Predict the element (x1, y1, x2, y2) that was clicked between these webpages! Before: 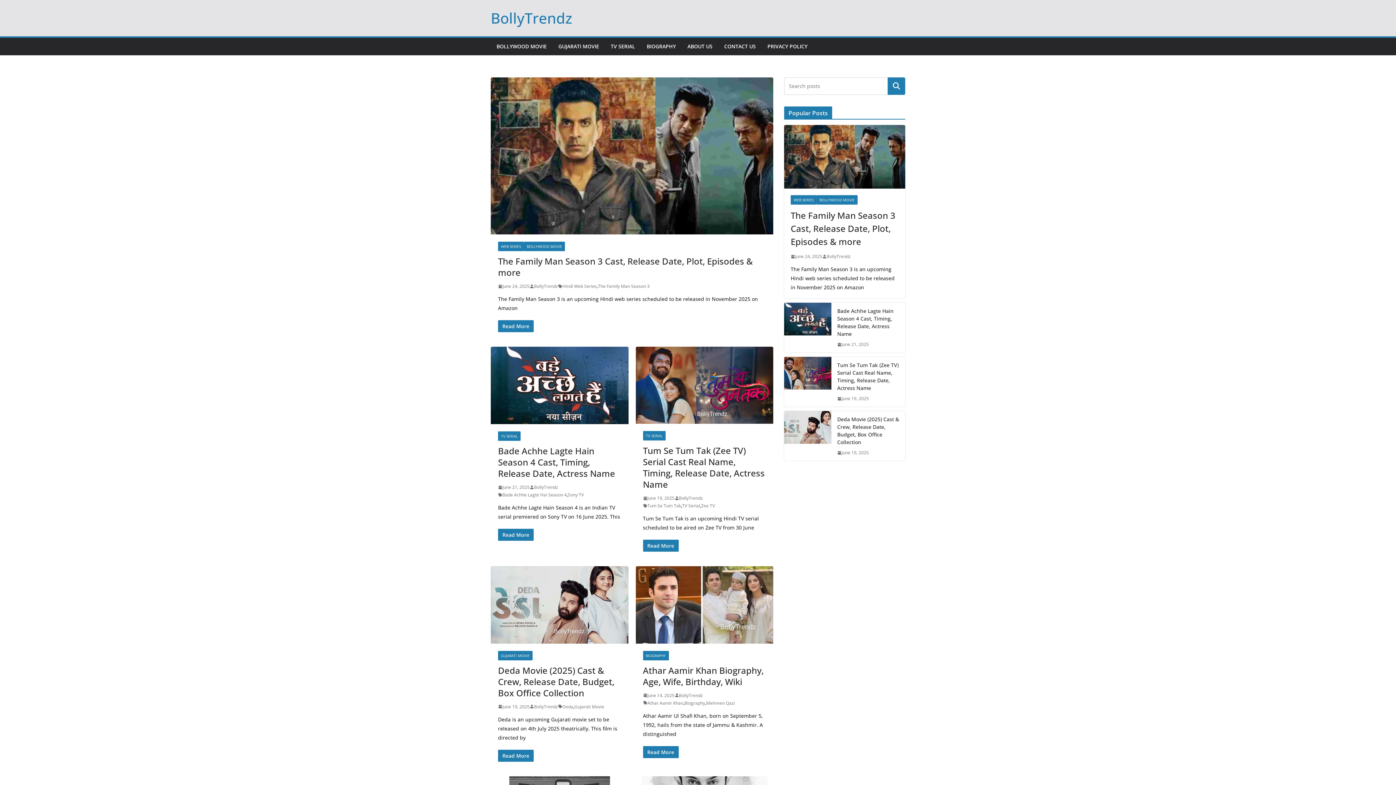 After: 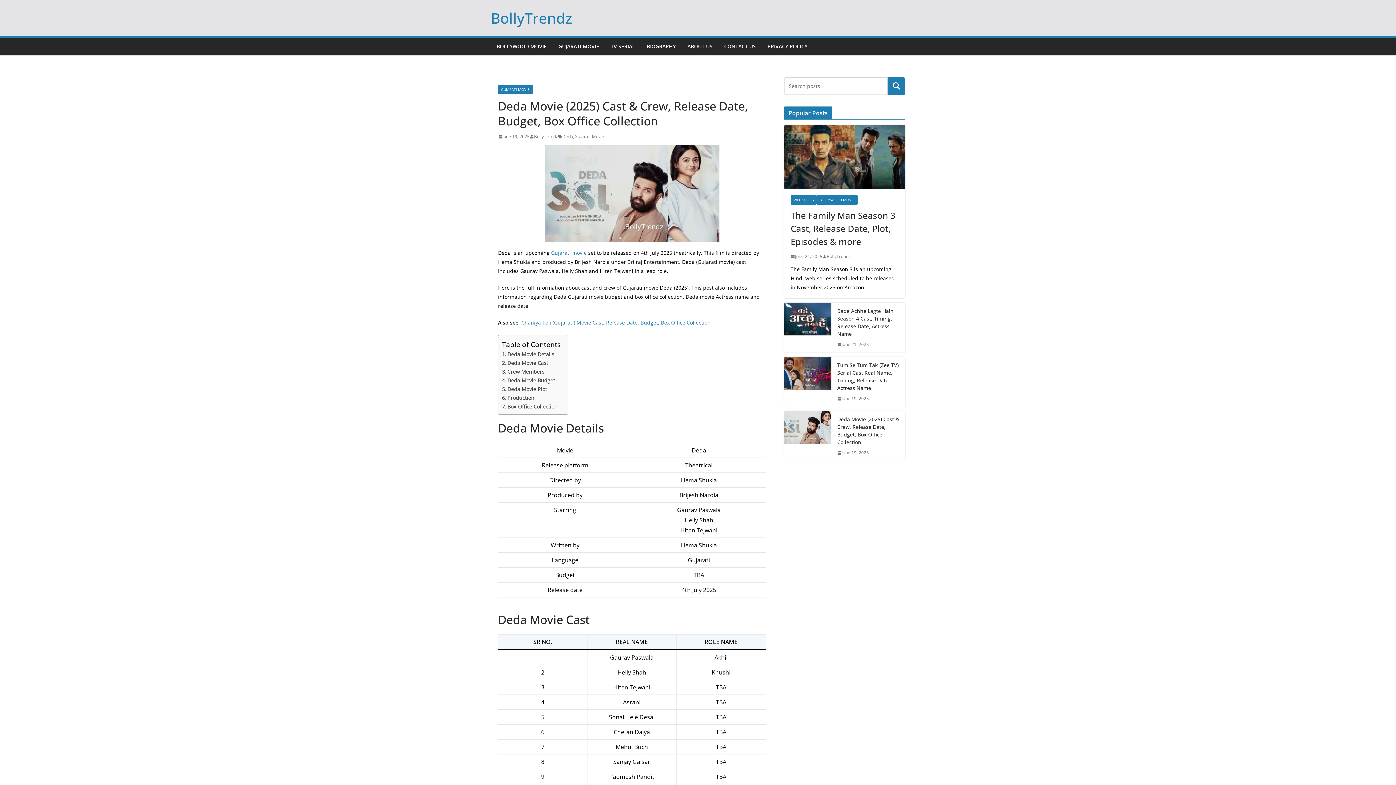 Action: bbox: (498, 703, 529, 710) label: June 19, 2025